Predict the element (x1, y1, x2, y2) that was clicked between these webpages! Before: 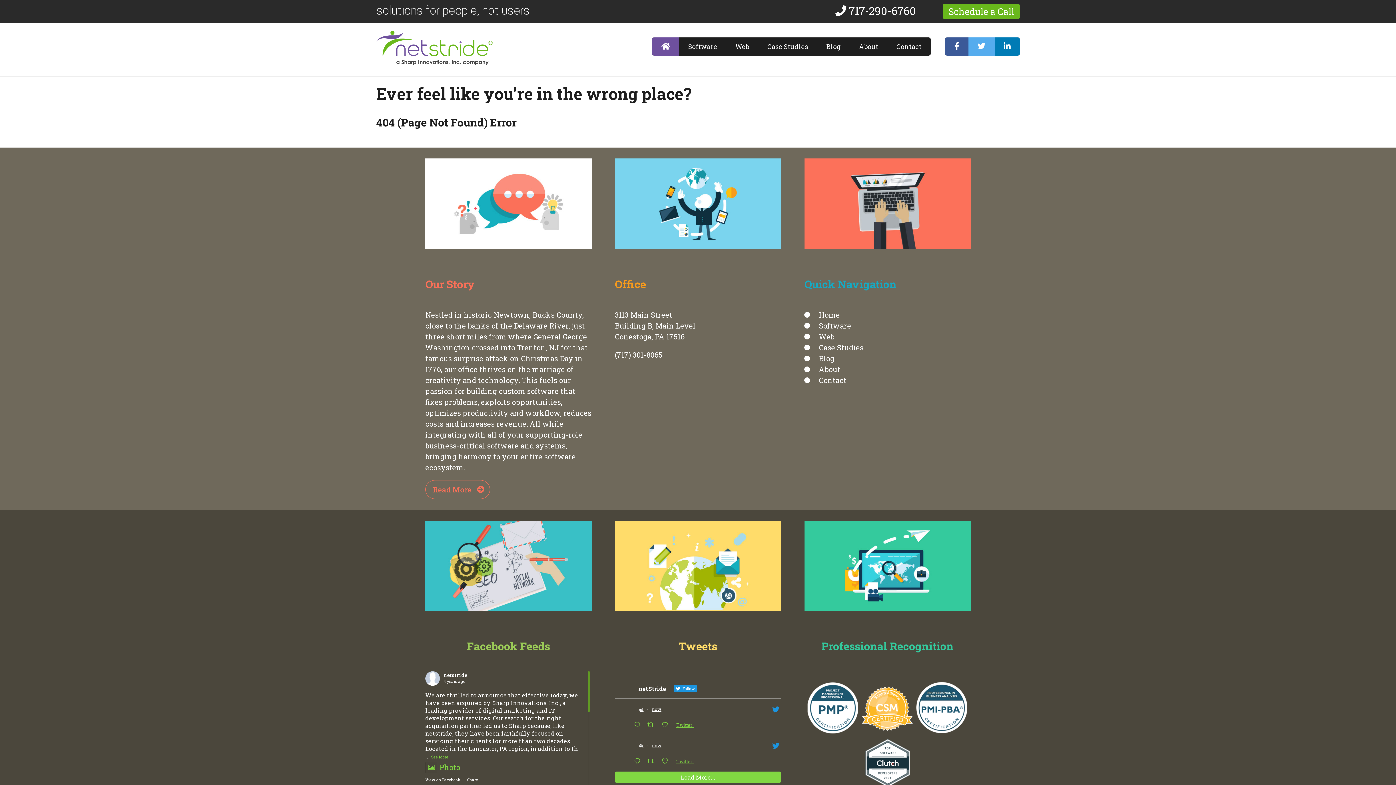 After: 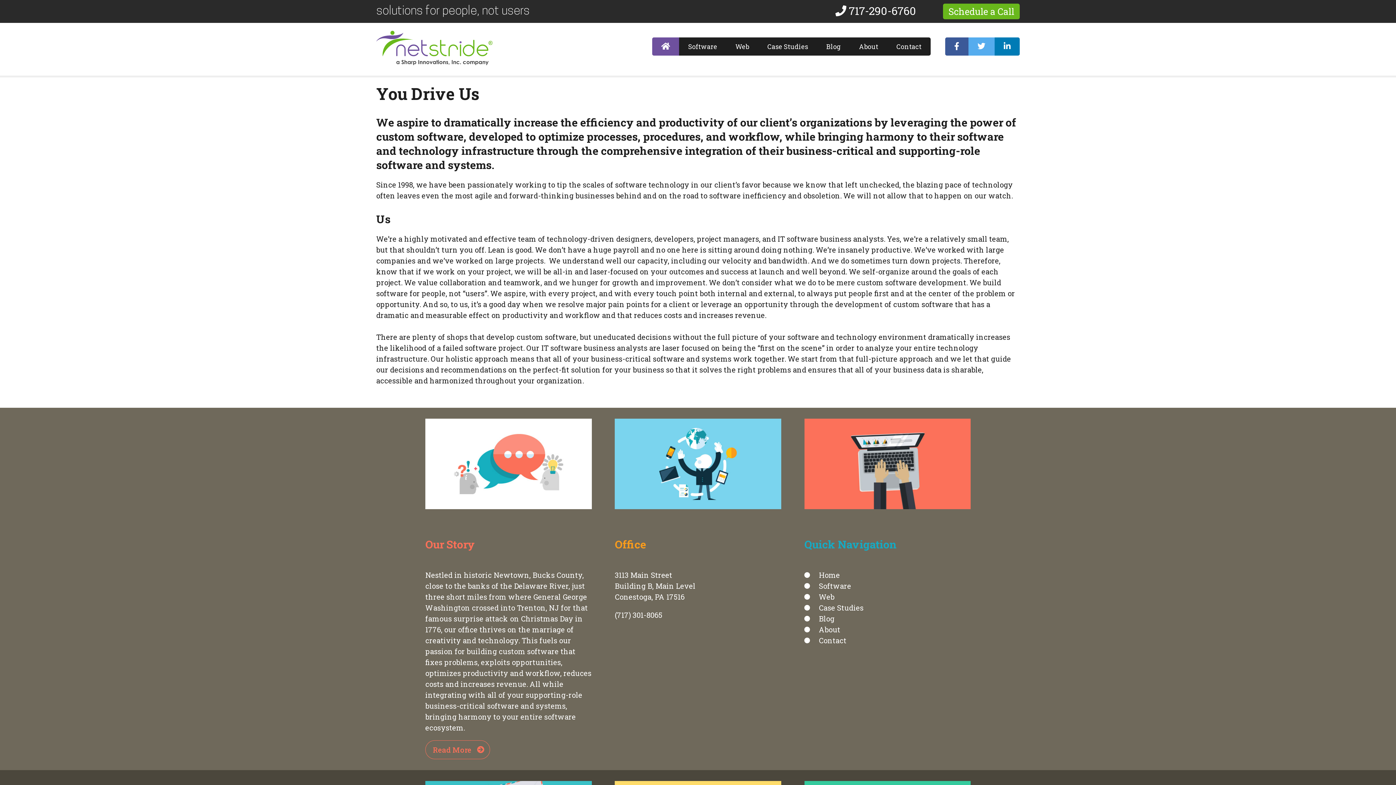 Action: label: About bbox: (819, 363, 970, 374)